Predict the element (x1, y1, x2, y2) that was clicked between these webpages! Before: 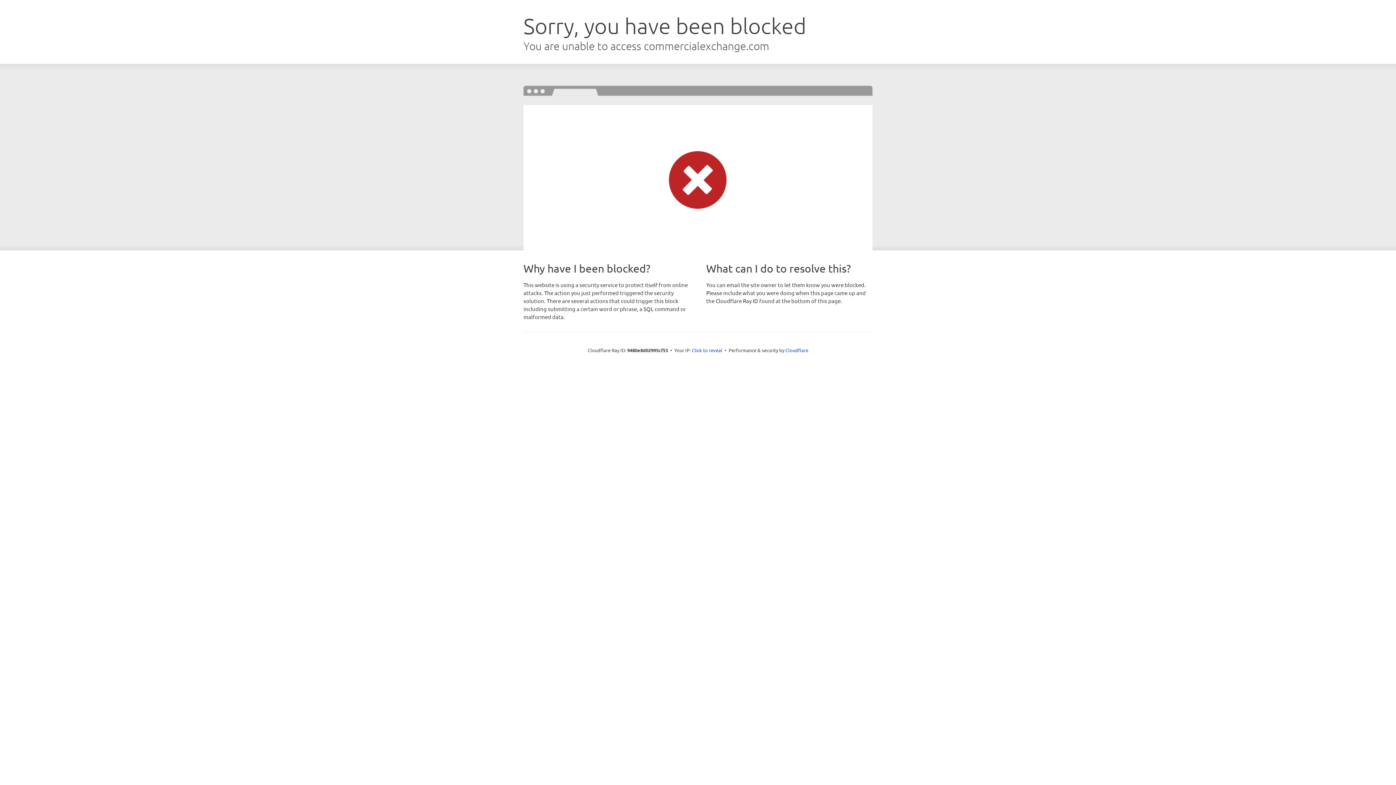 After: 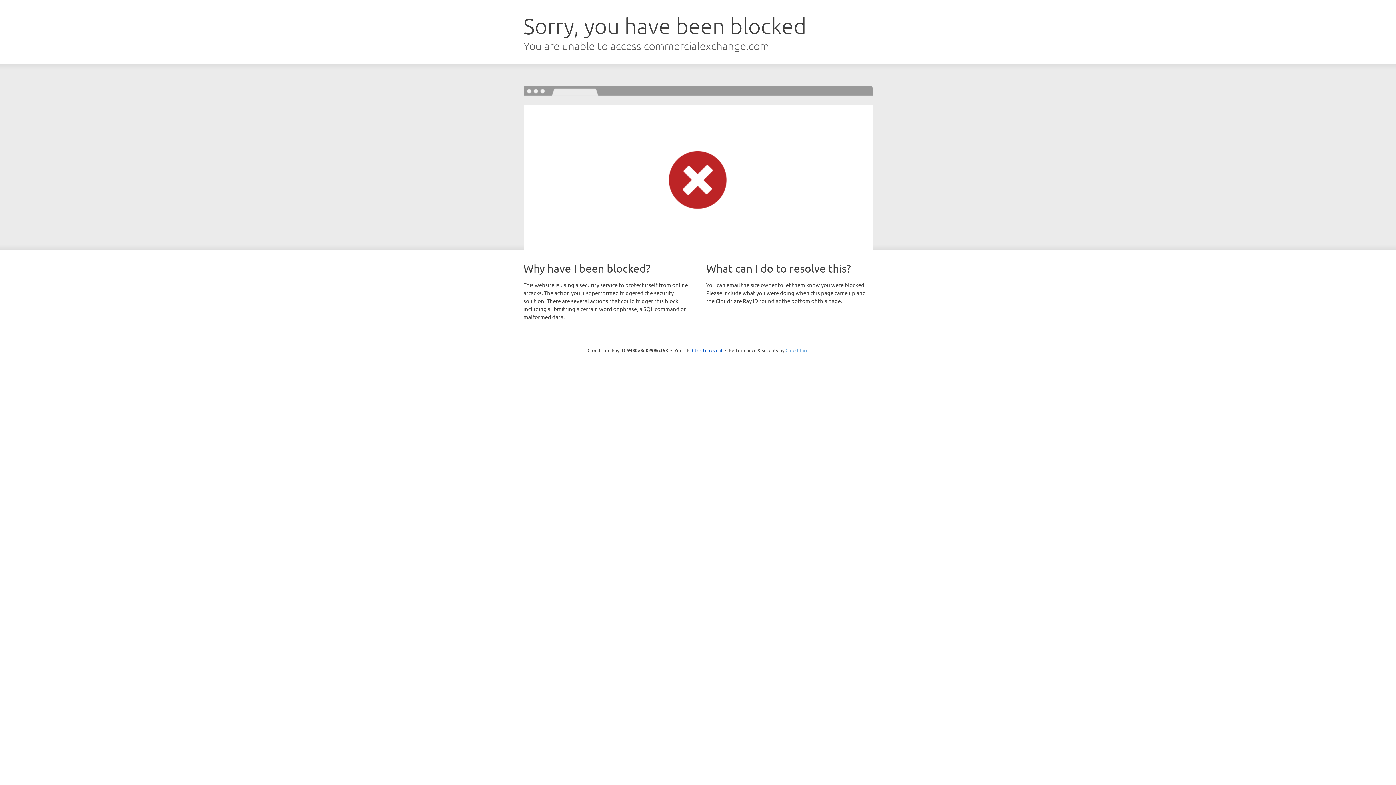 Action: bbox: (785, 347, 808, 353) label: Cloudflare